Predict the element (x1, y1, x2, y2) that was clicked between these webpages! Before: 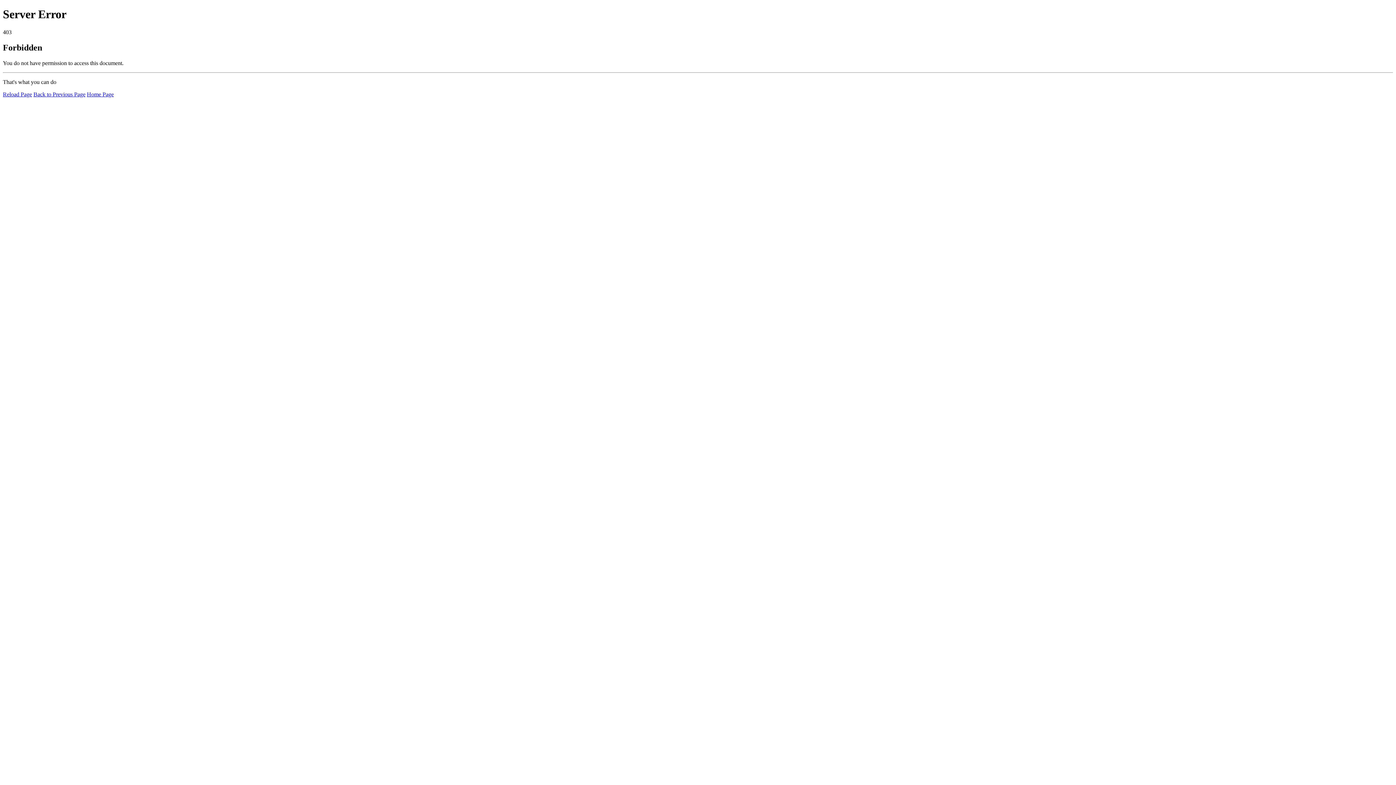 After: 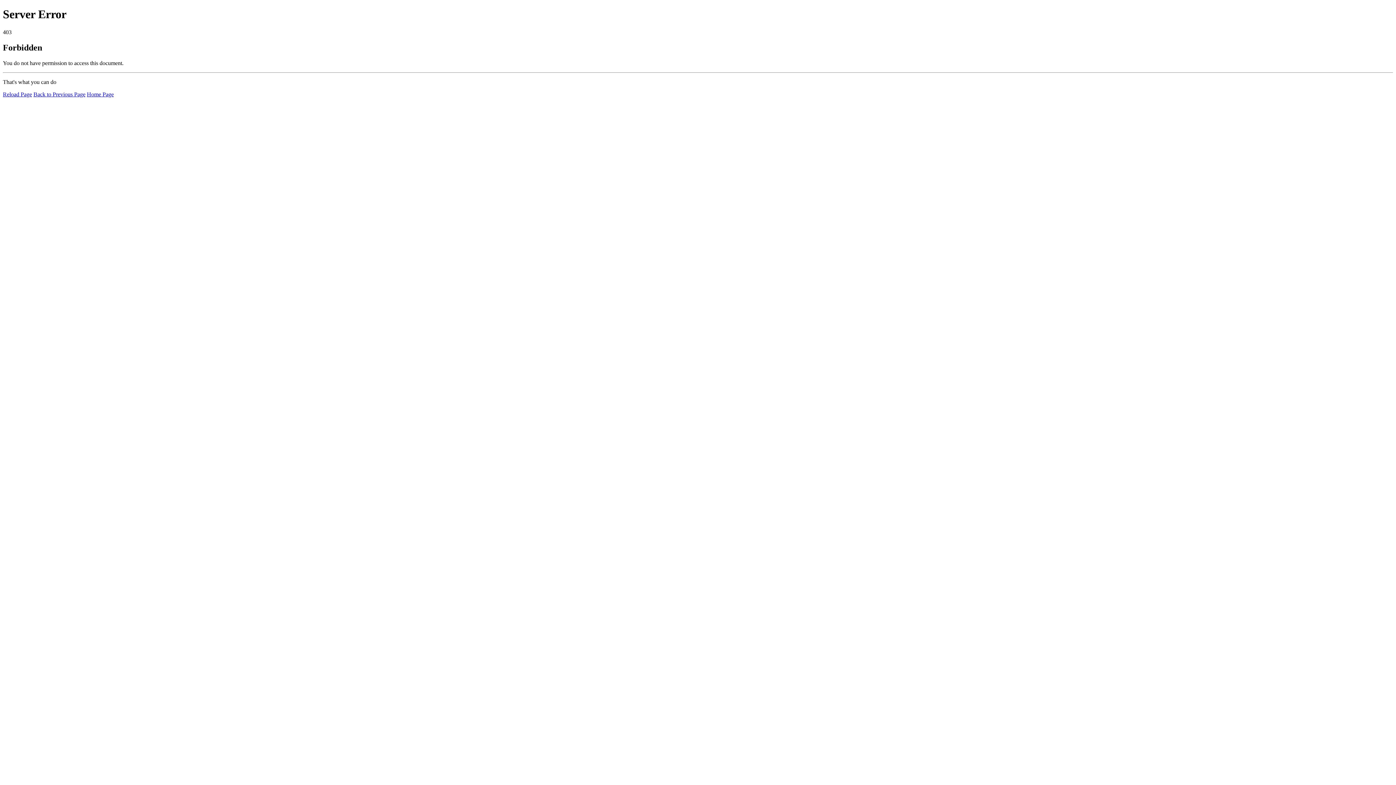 Action: bbox: (86, 91, 113, 97) label: Home Page